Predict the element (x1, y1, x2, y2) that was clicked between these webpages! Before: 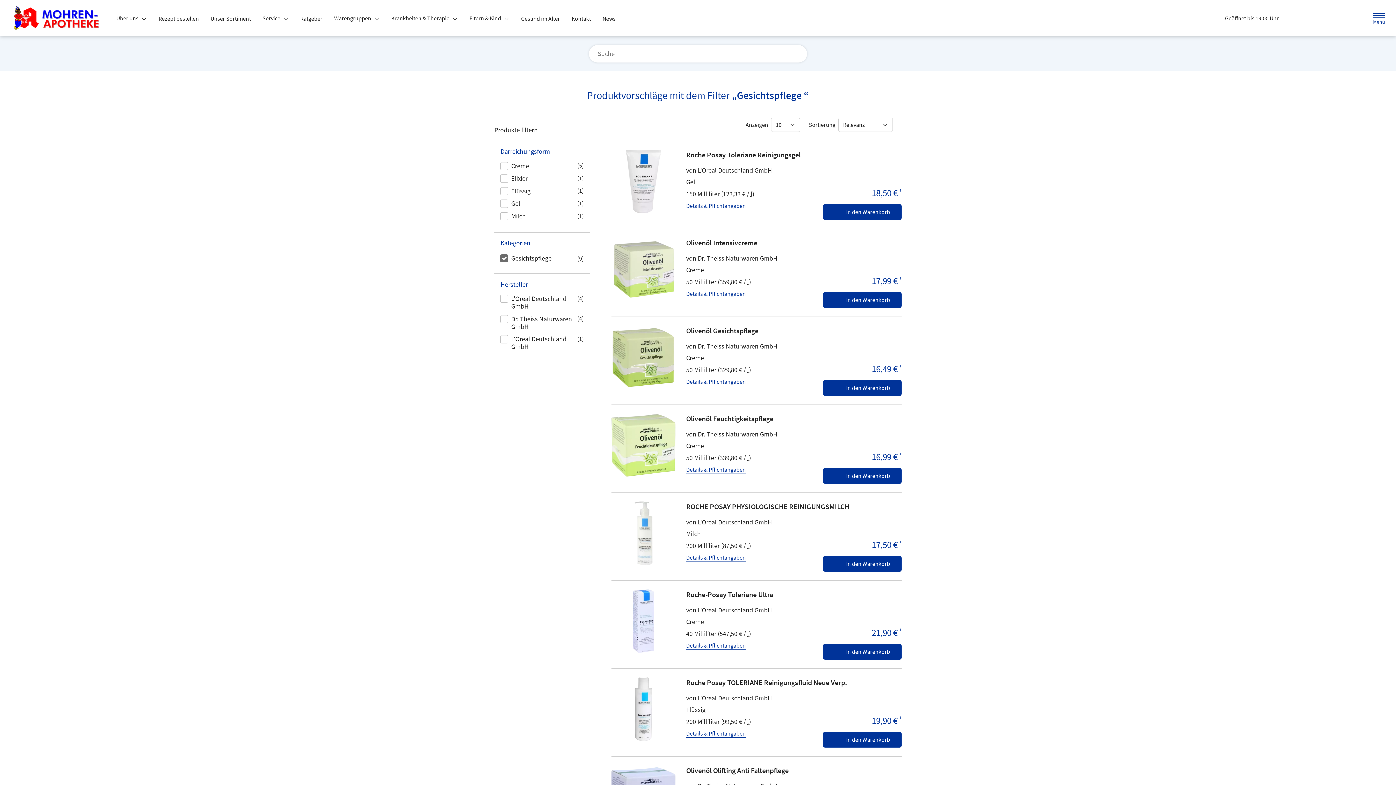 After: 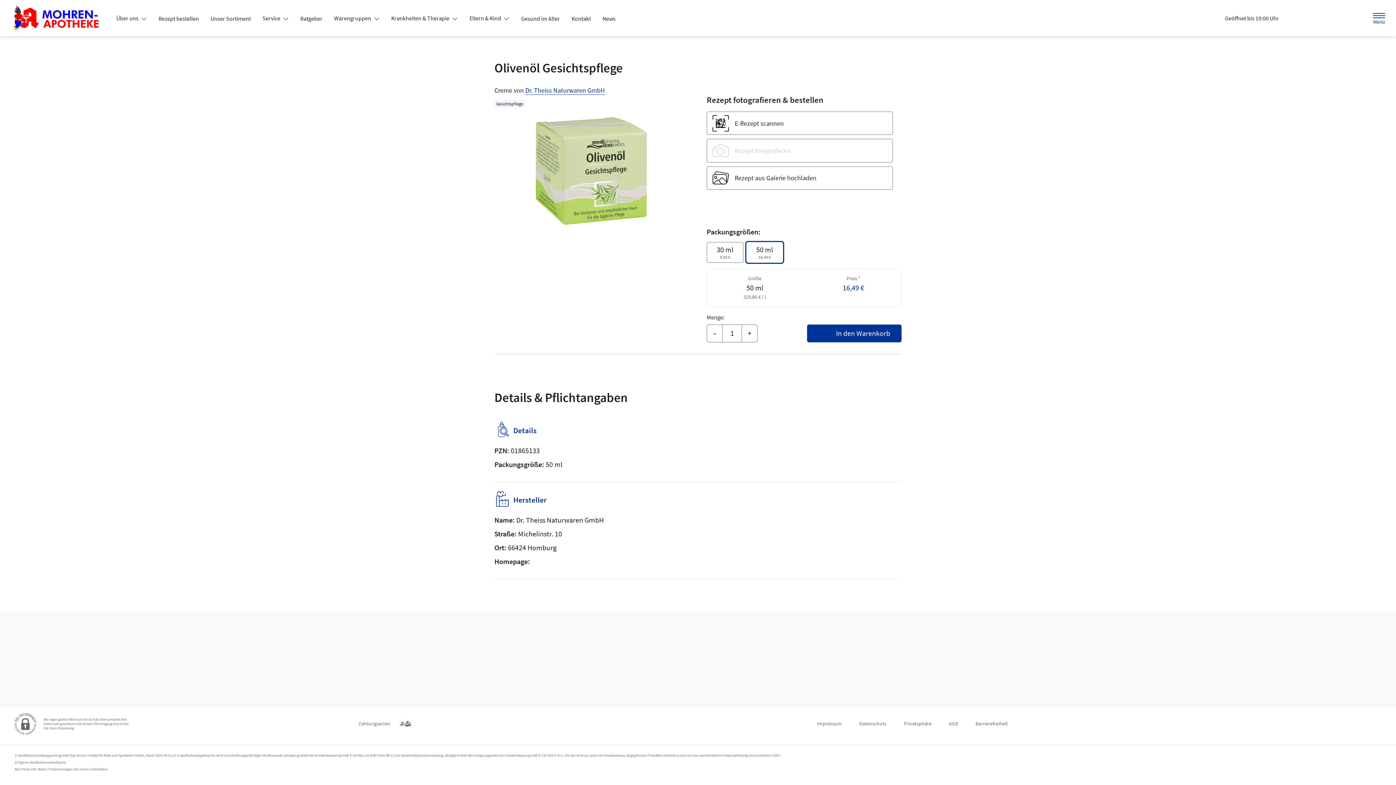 Action: label: Details & Pflichtangaben bbox: (686, 377, 746, 386)